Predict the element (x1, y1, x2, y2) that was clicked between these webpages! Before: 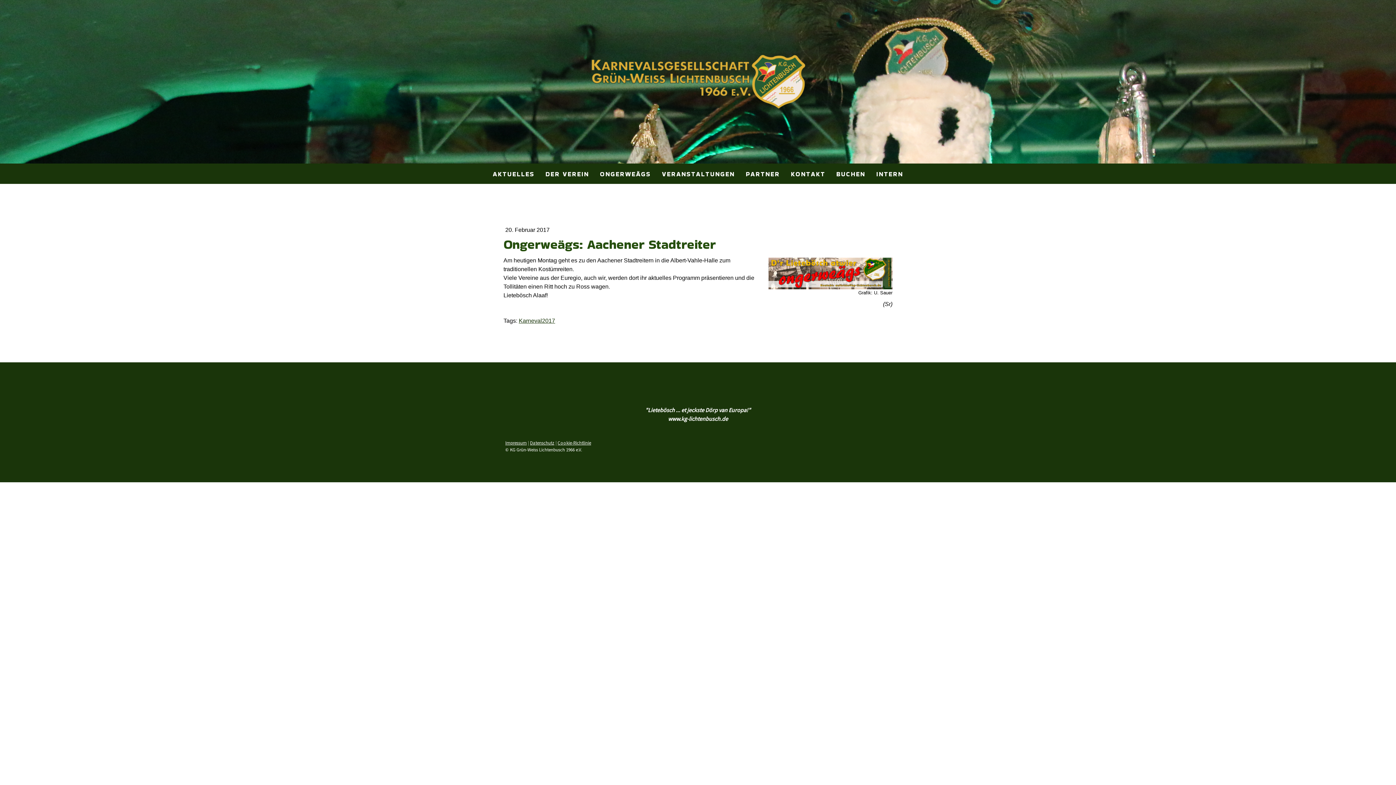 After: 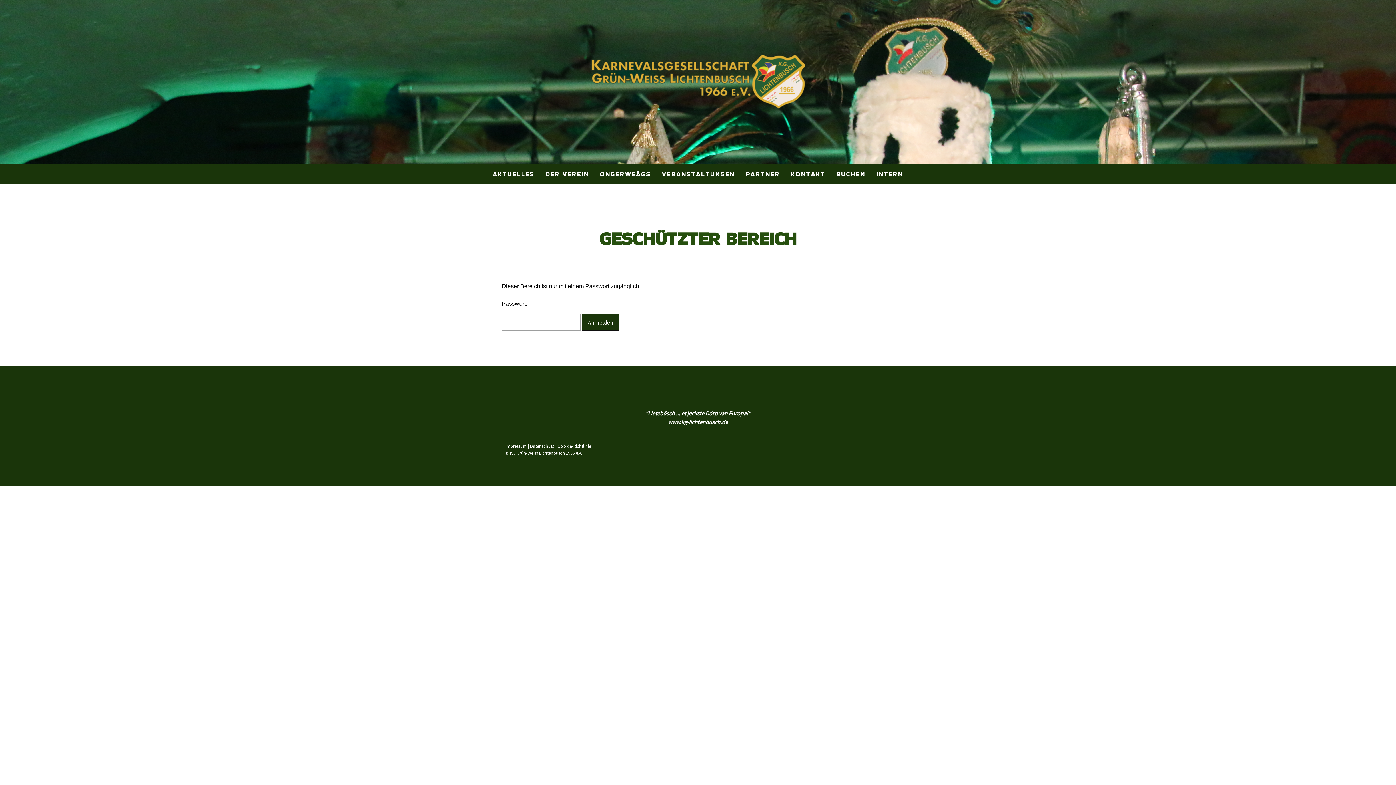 Action: label: INTERN bbox: (871, 163, 908, 184)